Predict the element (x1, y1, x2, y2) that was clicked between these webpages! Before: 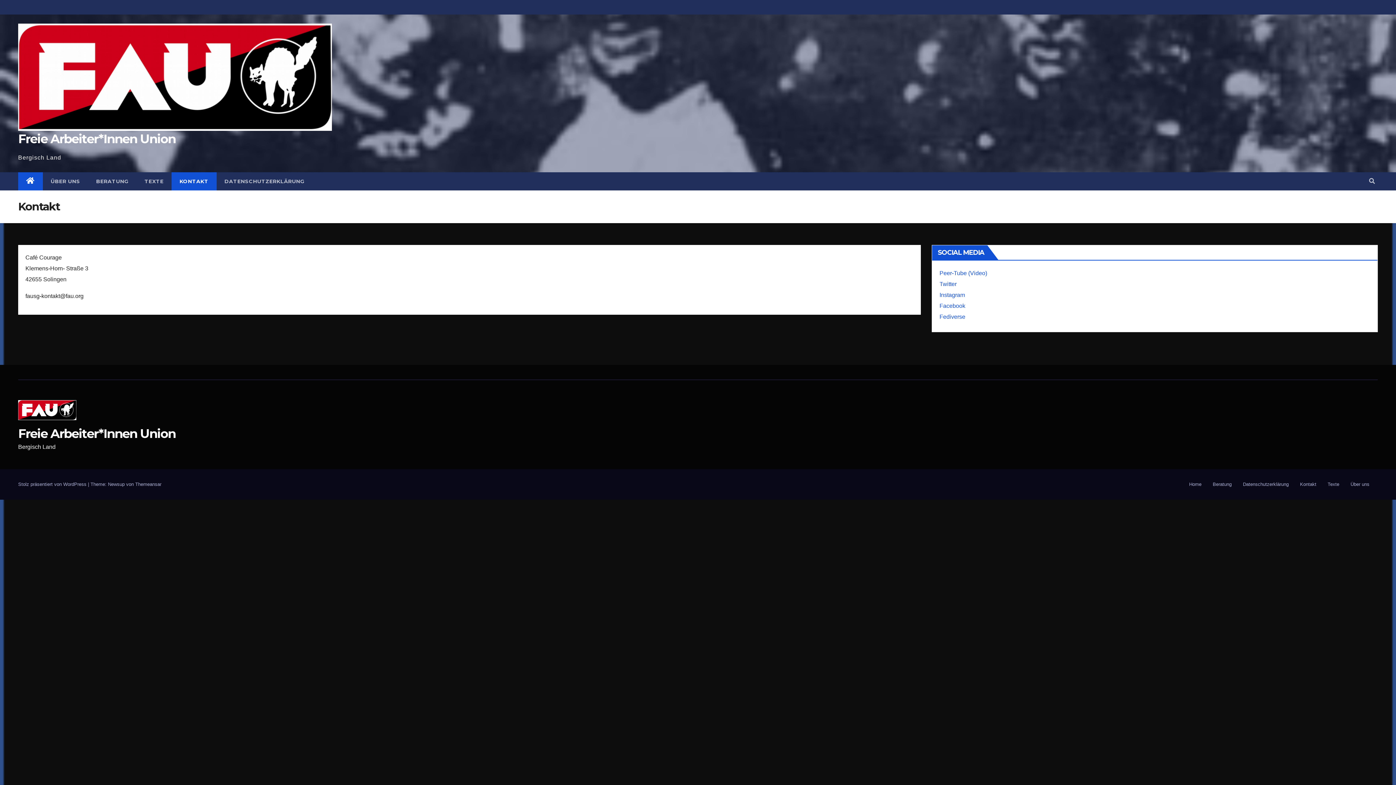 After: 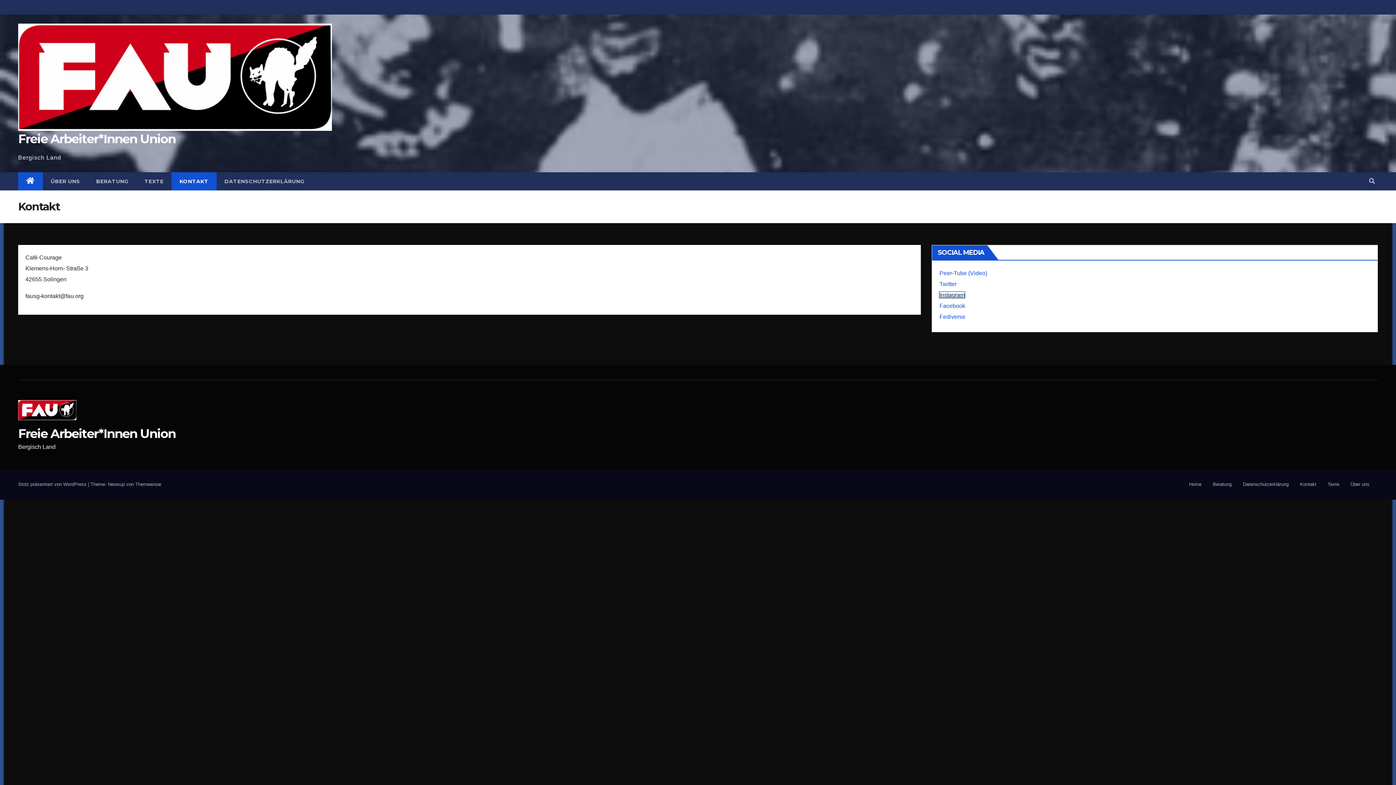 Action: label: Instagram bbox: (939, 291, 965, 298)